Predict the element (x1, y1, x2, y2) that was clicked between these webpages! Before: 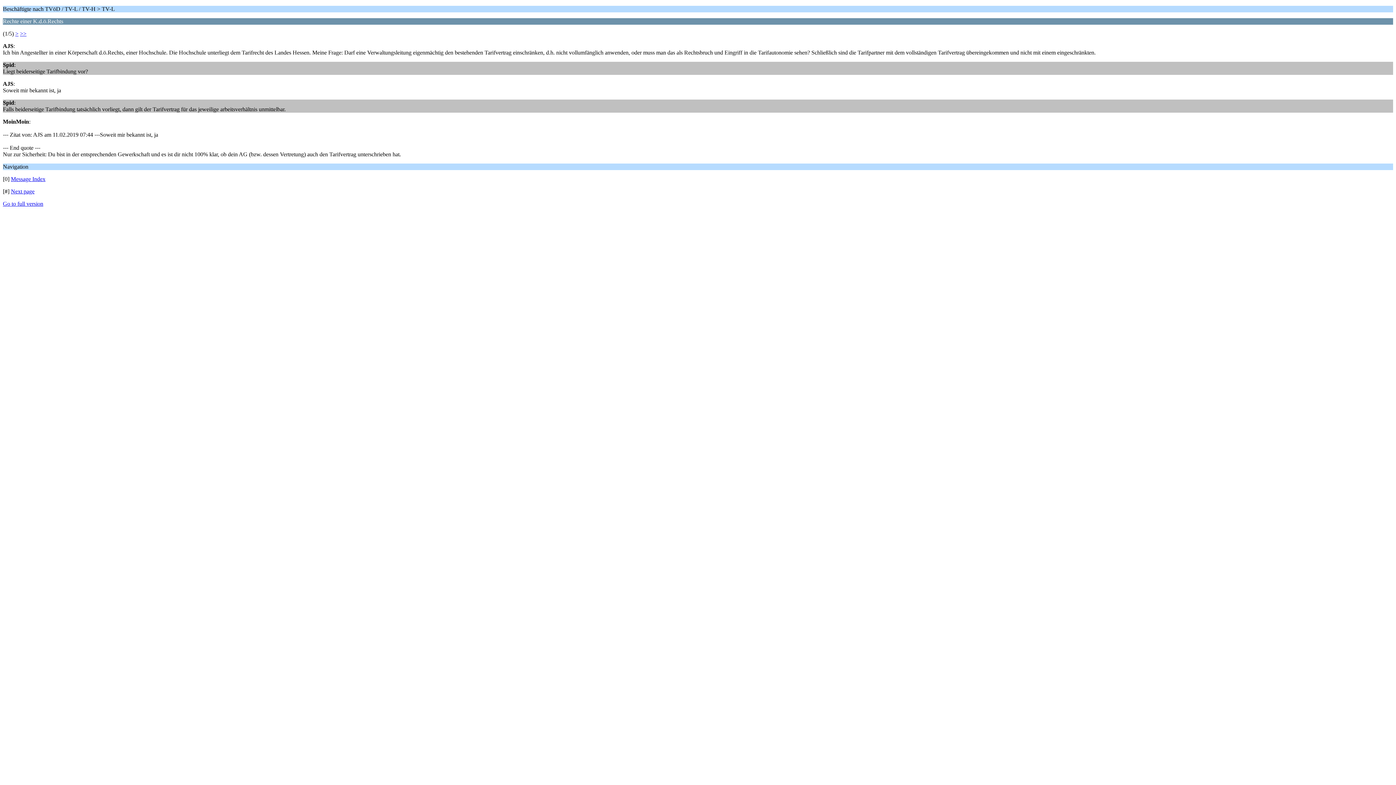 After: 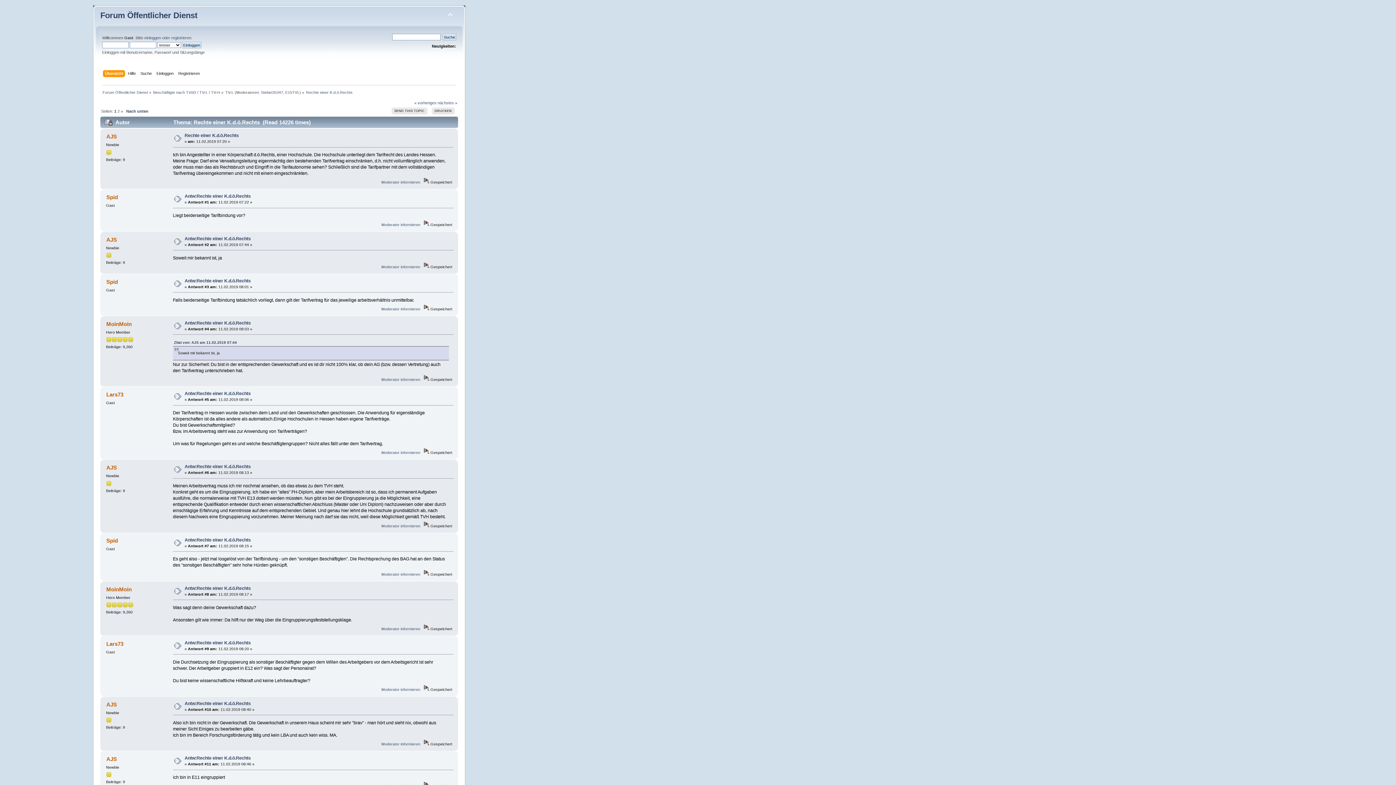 Action: bbox: (2, 200, 43, 206) label: Go to full version